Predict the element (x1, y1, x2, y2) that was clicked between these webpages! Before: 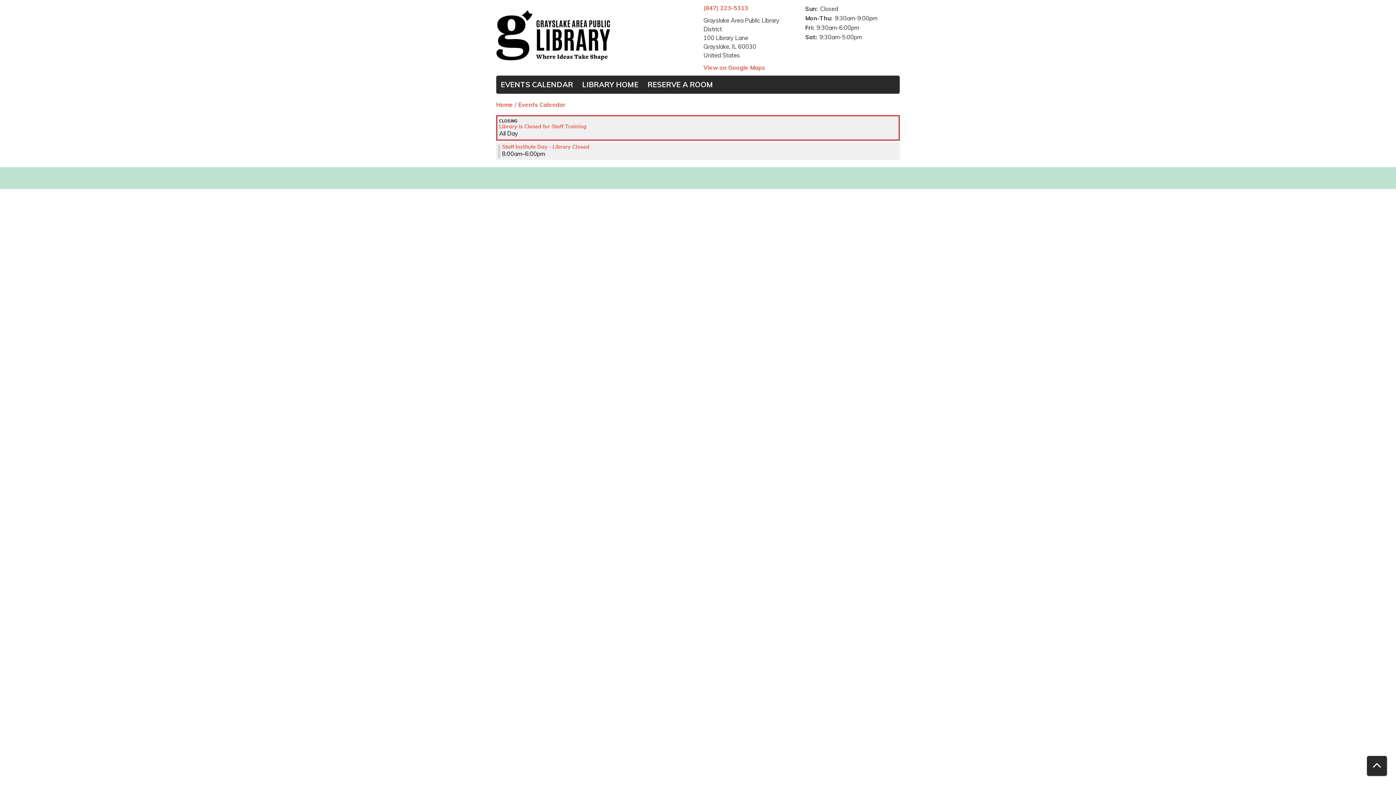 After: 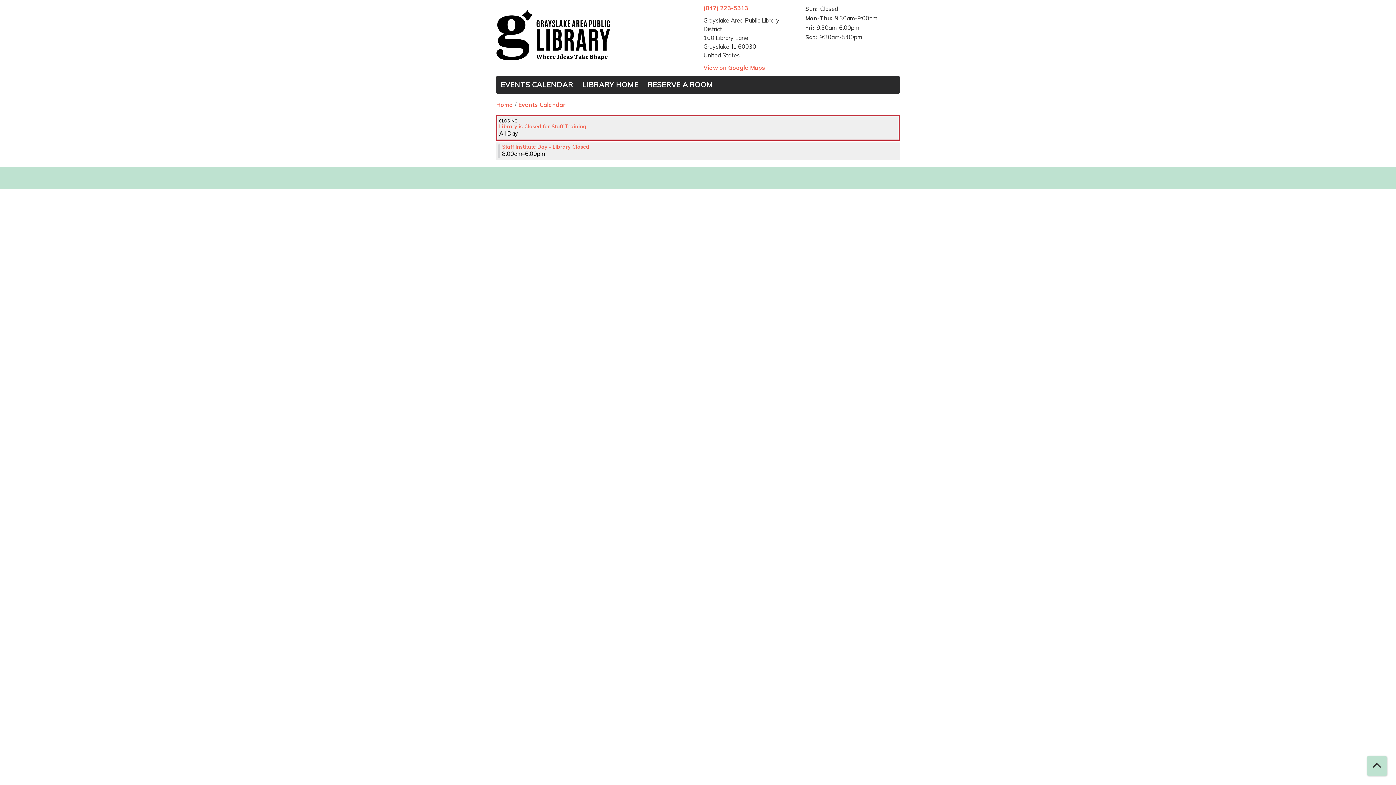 Action: label: Back To Top bbox: (1367, 756, 1387, 776)